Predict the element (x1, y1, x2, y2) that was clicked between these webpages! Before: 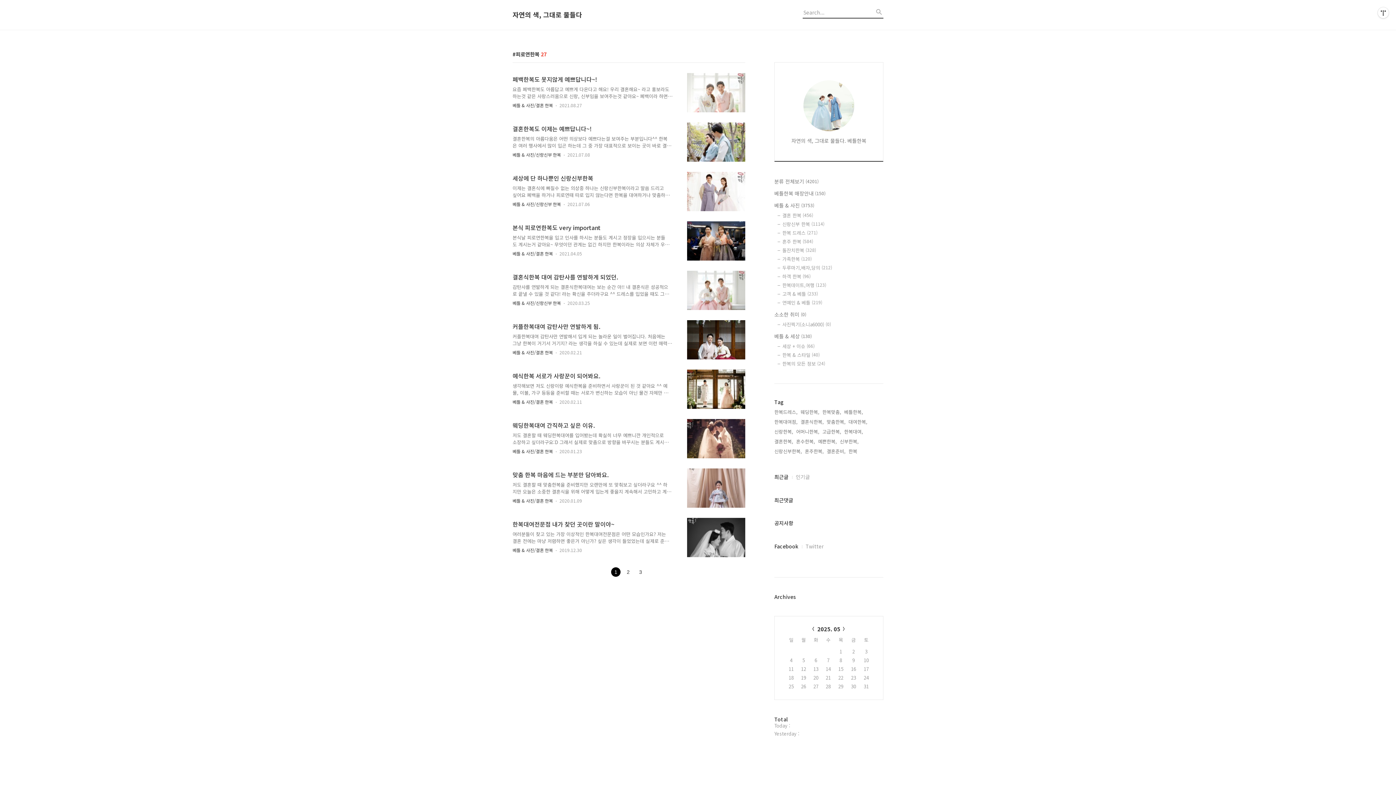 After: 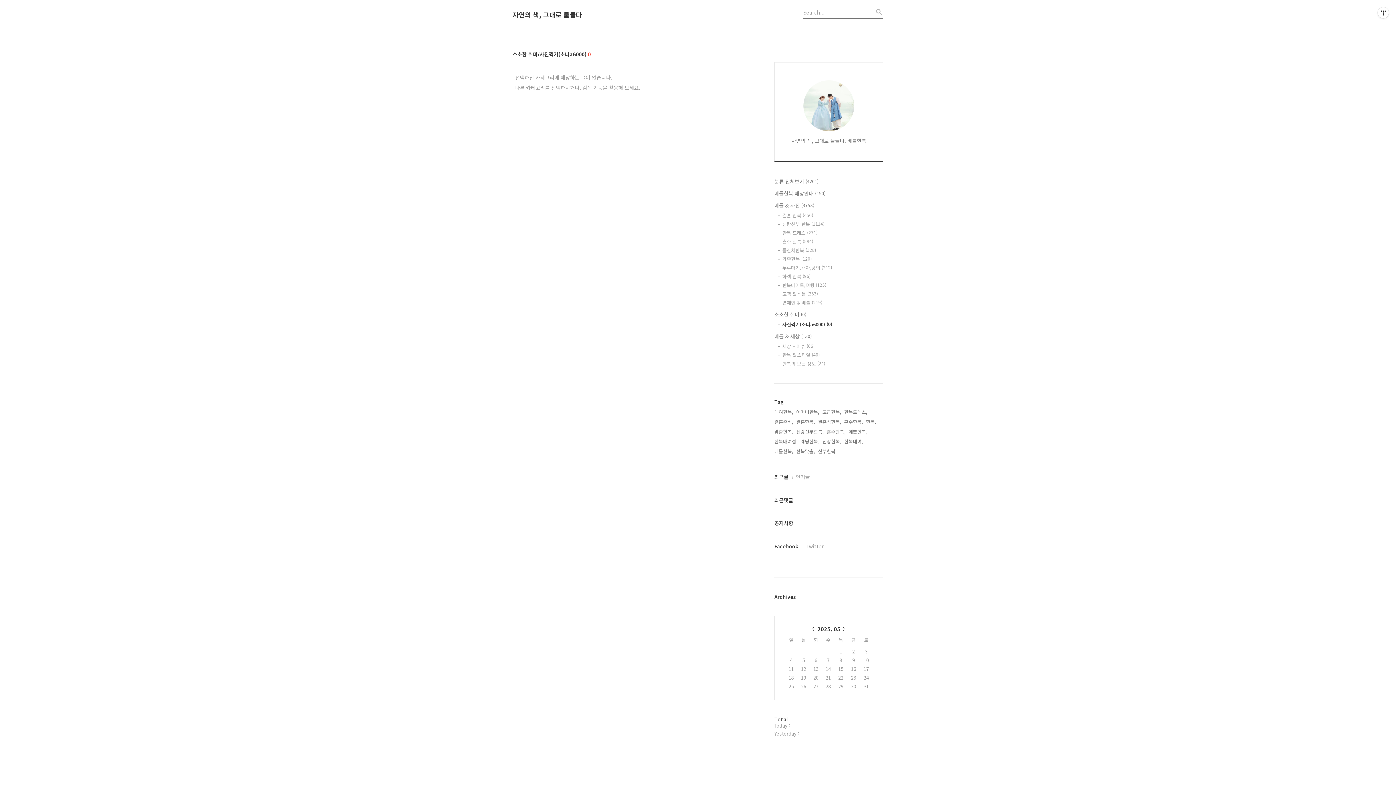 Action: label: 사진찍기(소니a6000) (0) bbox: (782, 321, 883, 328)